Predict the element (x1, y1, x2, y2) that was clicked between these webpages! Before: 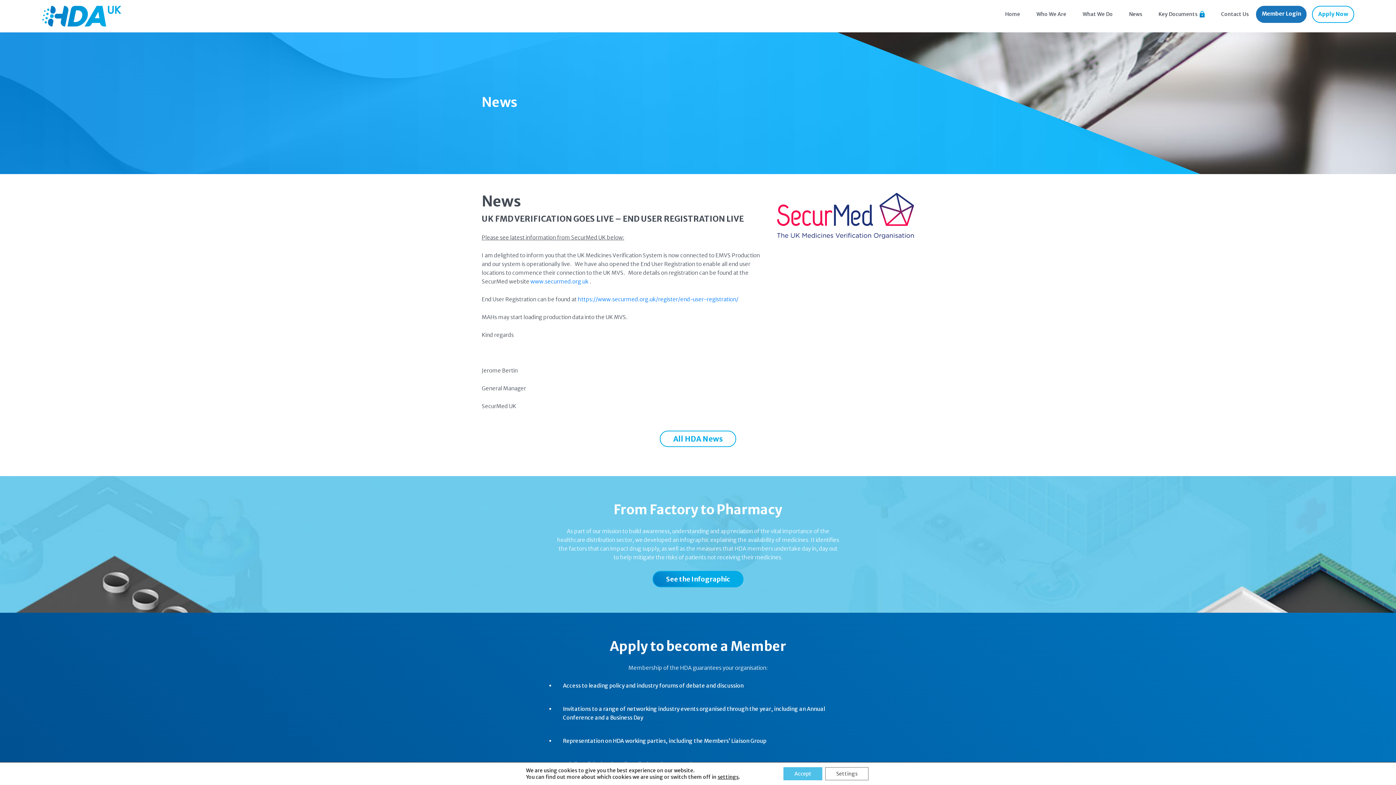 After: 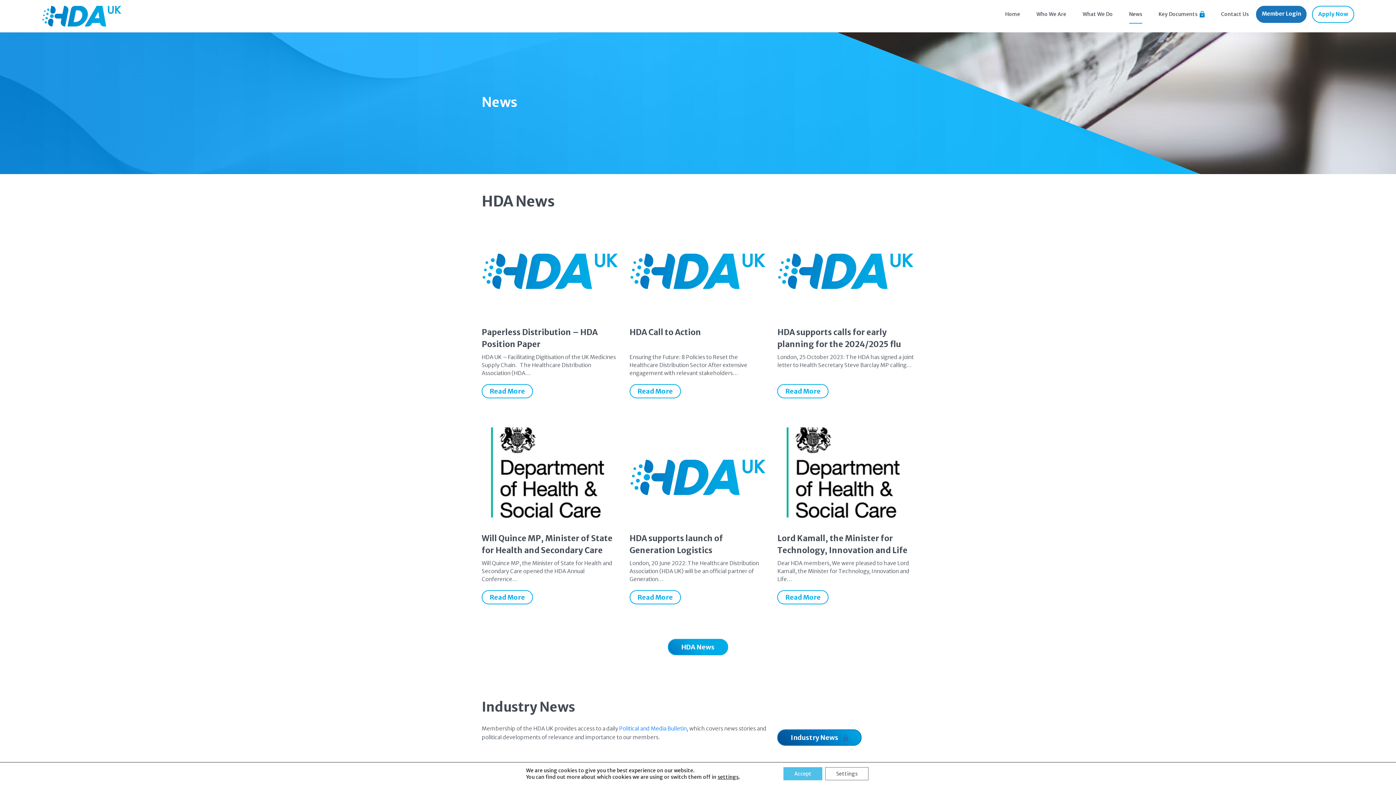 Action: bbox: (1129, 9, 1142, 22) label: News